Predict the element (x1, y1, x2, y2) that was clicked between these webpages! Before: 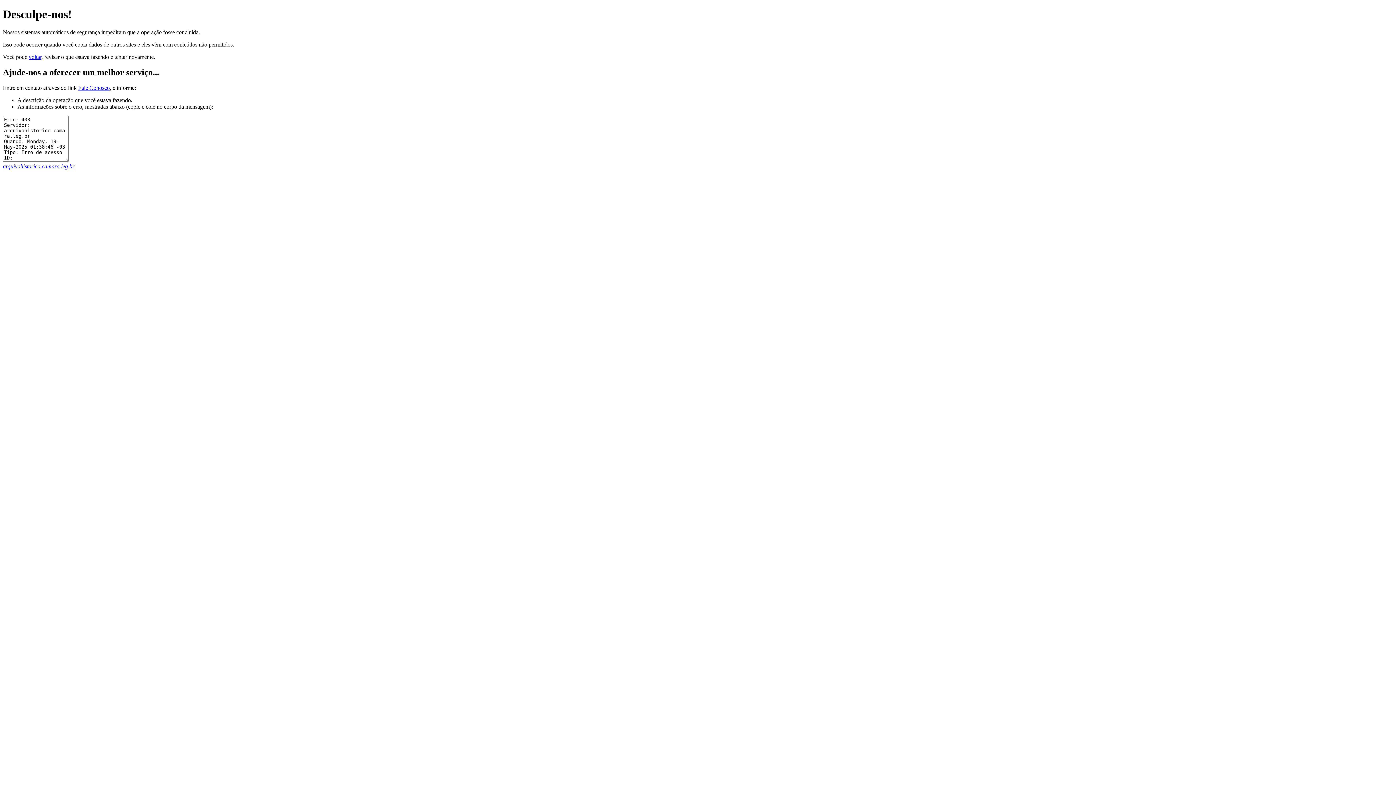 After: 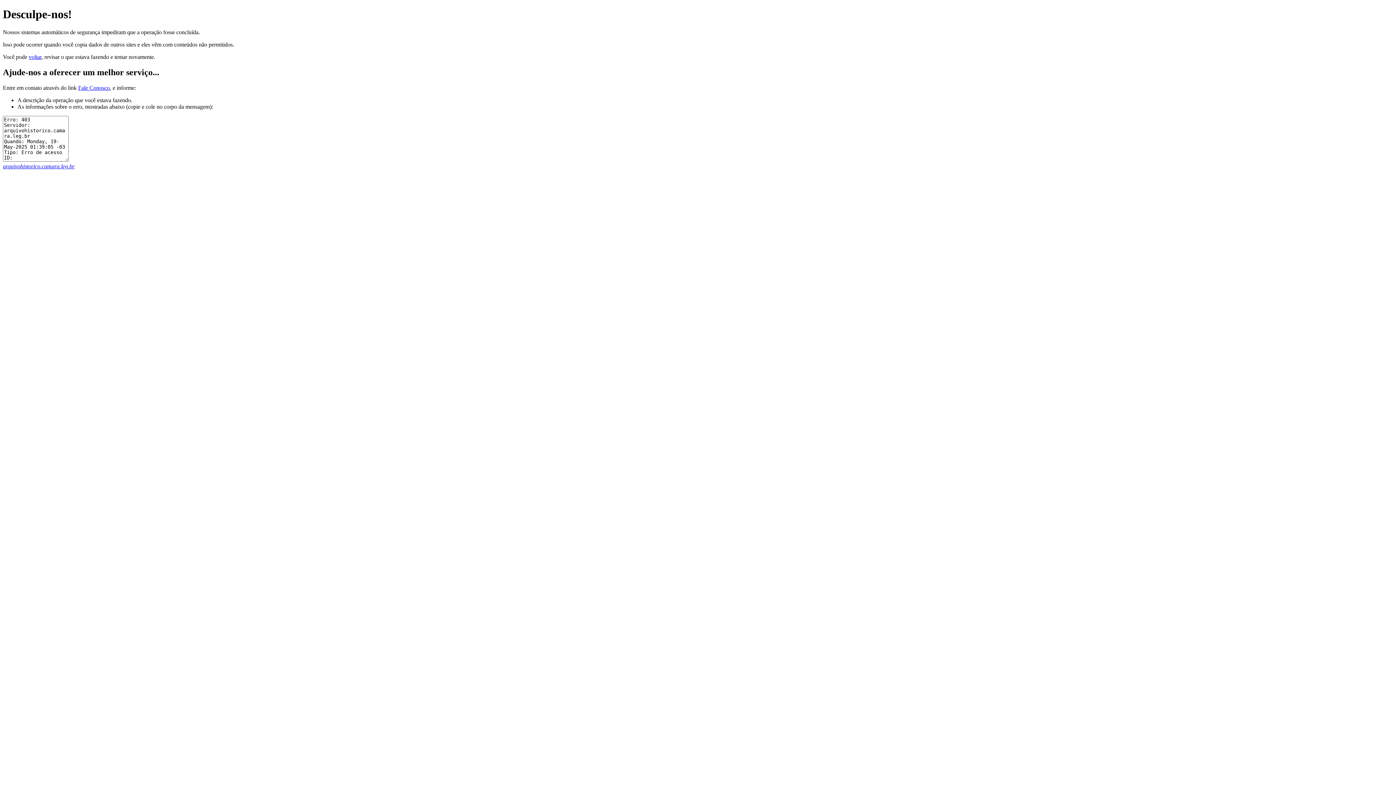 Action: label: arquivohistorico.camara.leg.br bbox: (2, 163, 74, 169)